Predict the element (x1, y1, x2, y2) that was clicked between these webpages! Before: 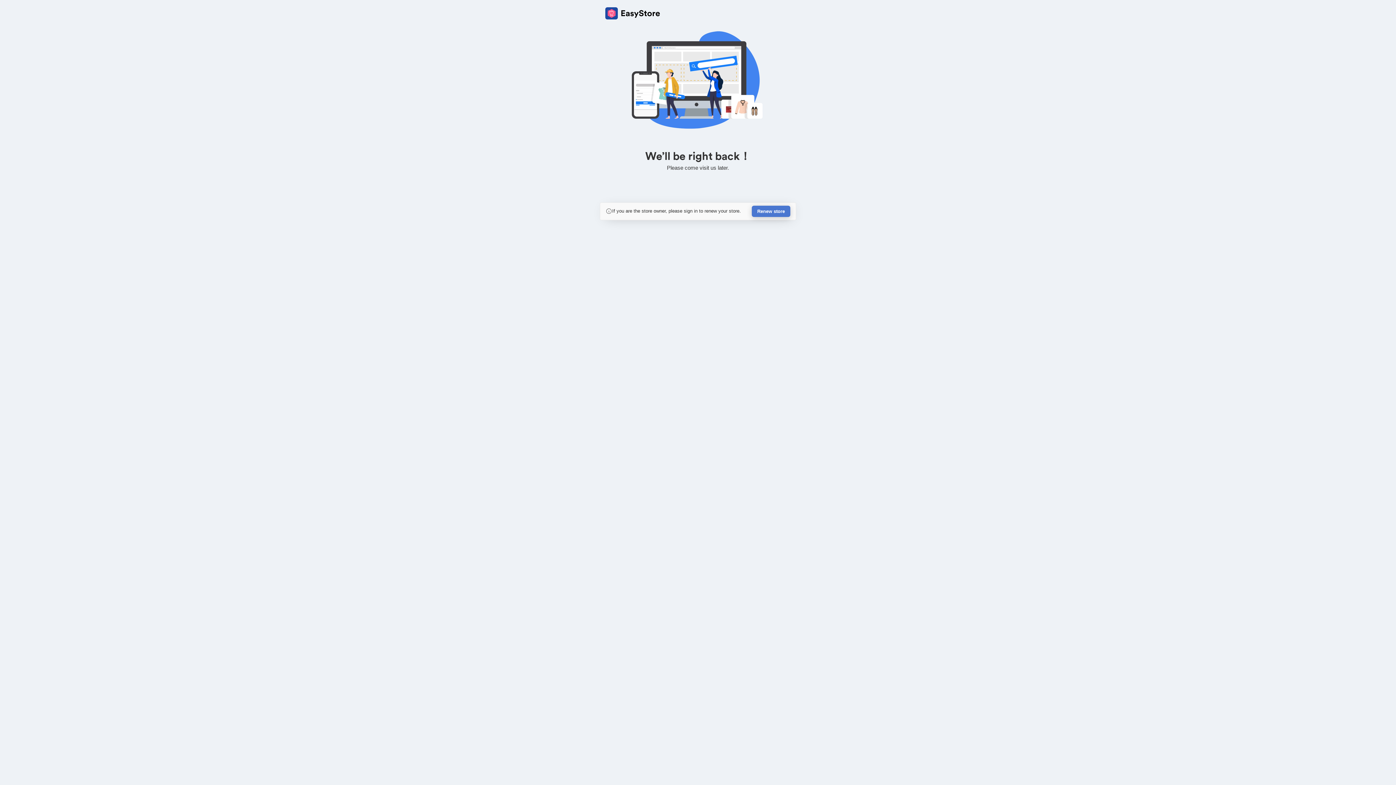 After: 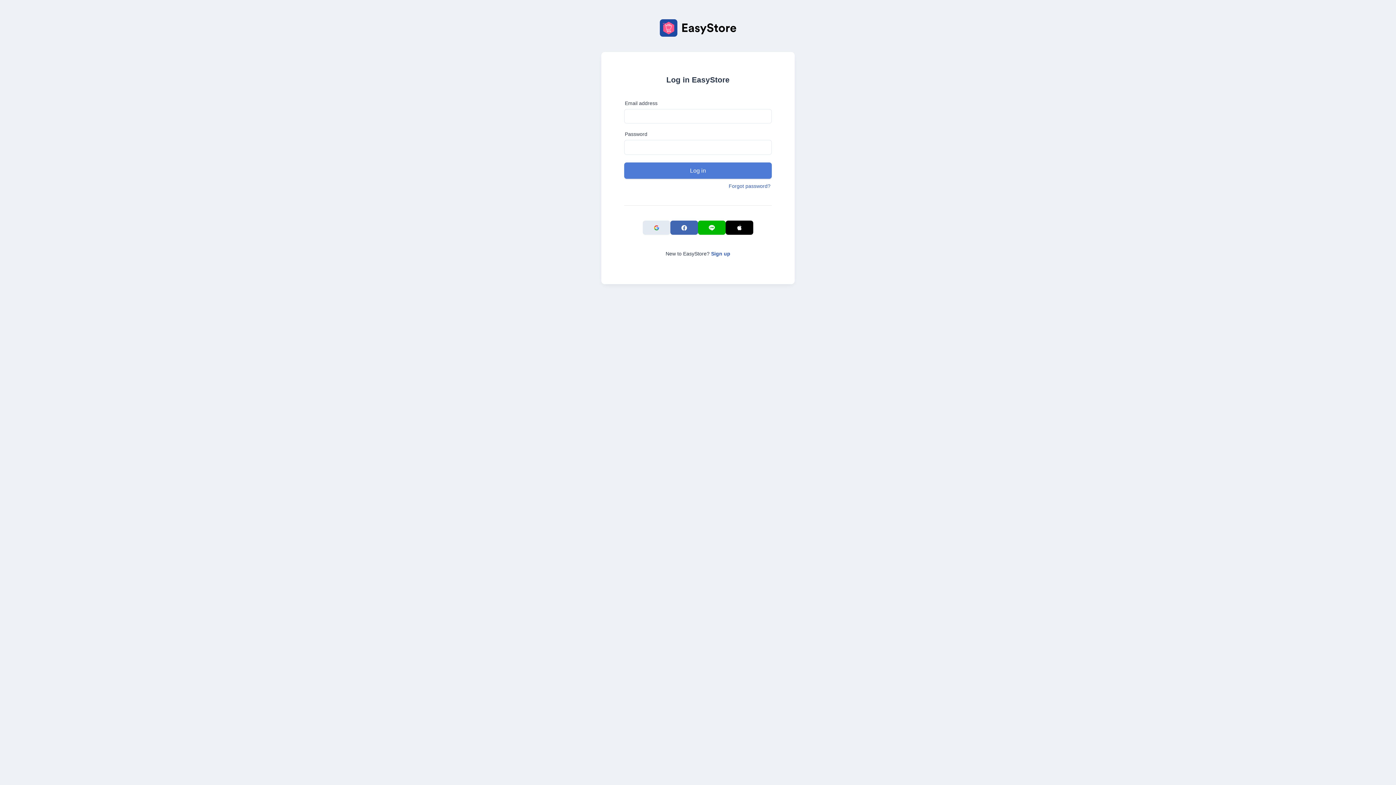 Action: label: Renew store bbox: (752, 205, 790, 217)